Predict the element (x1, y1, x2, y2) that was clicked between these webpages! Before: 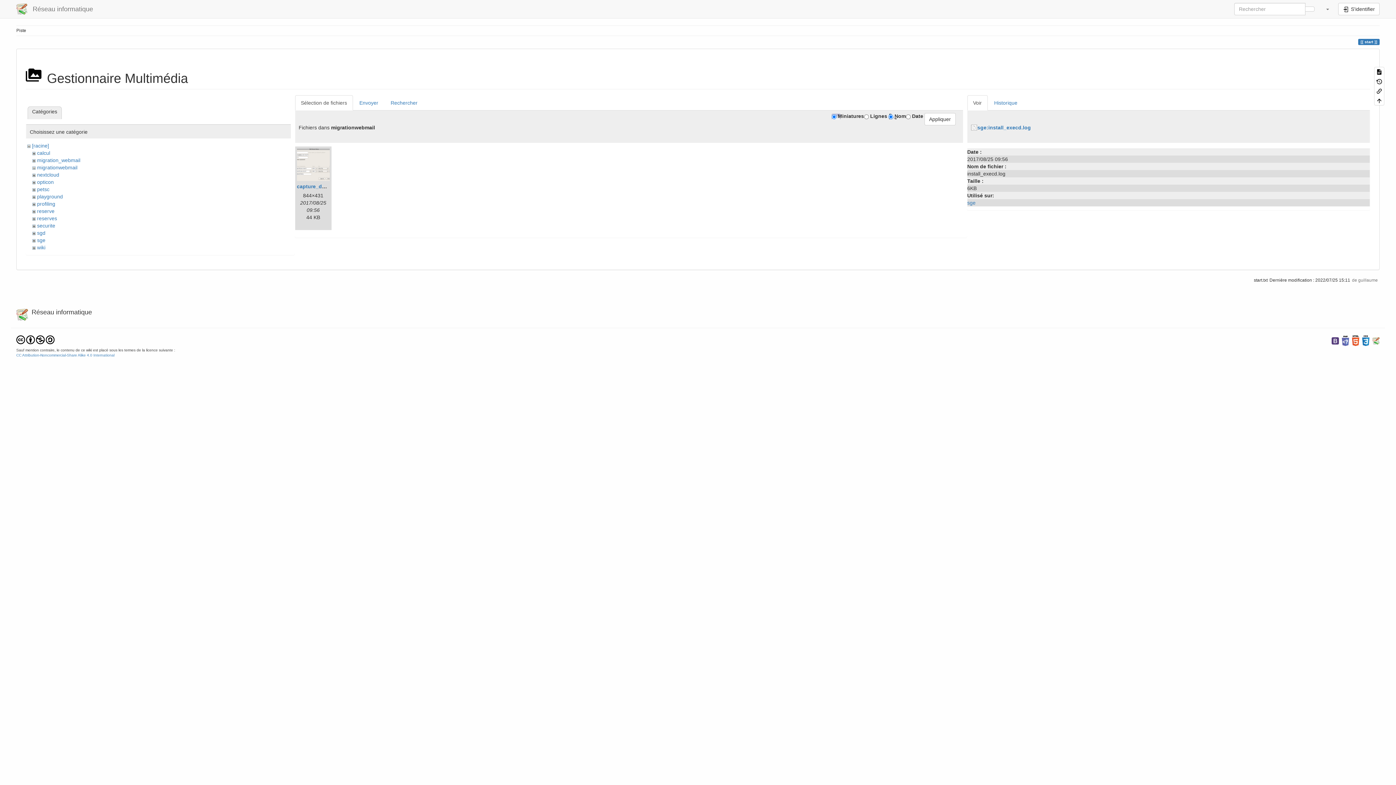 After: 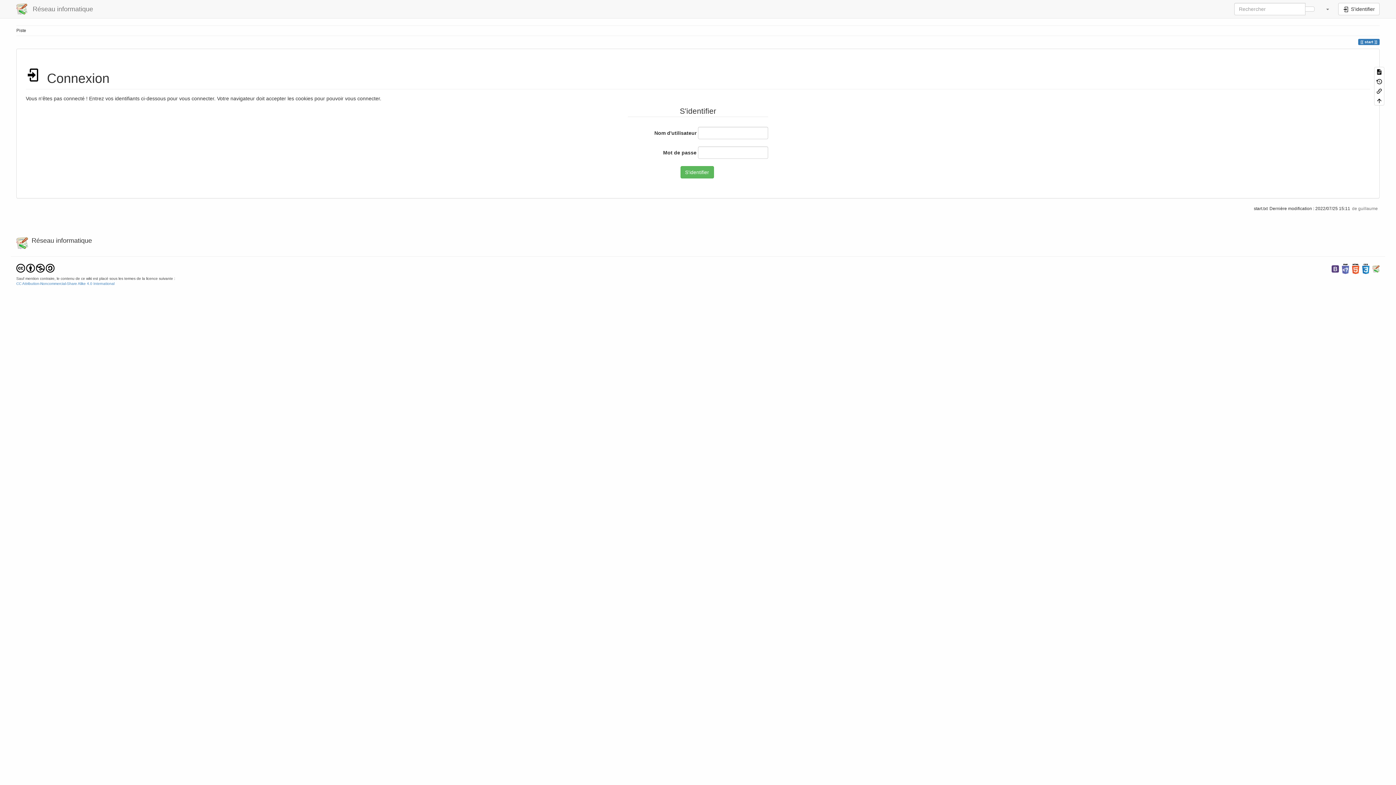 Action: bbox: (1338, 2, 1380, 15) label:  S'identifier